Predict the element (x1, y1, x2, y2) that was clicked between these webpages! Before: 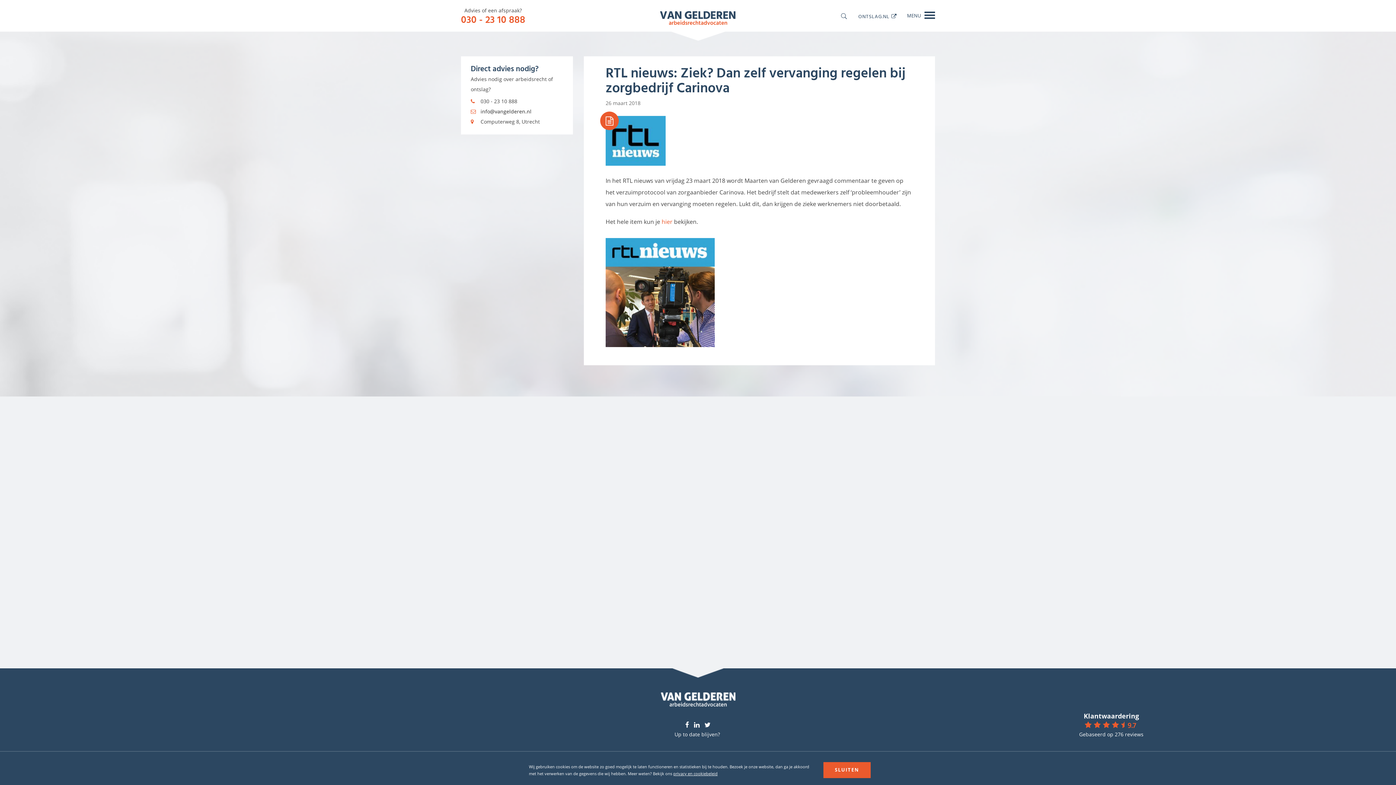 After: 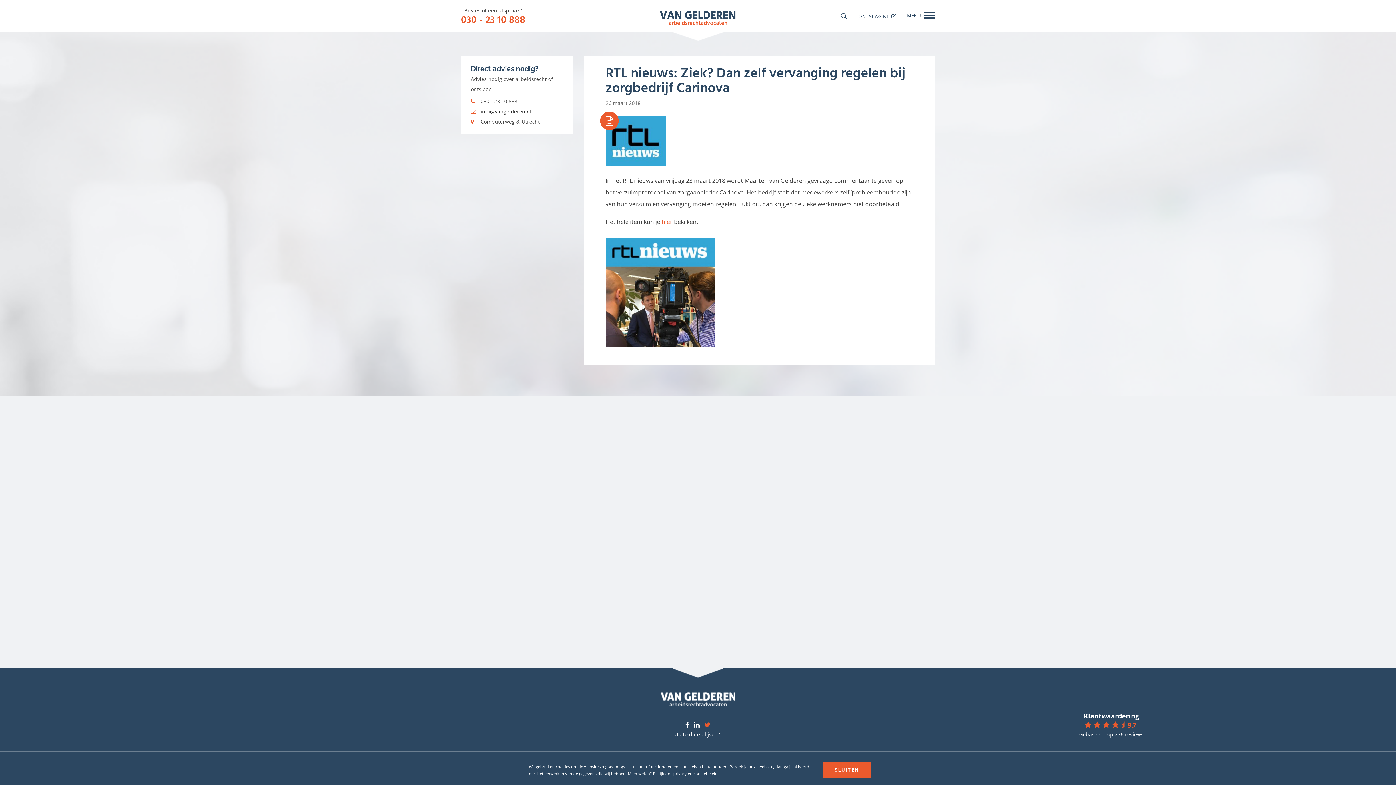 Action: bbox: (704, 722, 710, 729)